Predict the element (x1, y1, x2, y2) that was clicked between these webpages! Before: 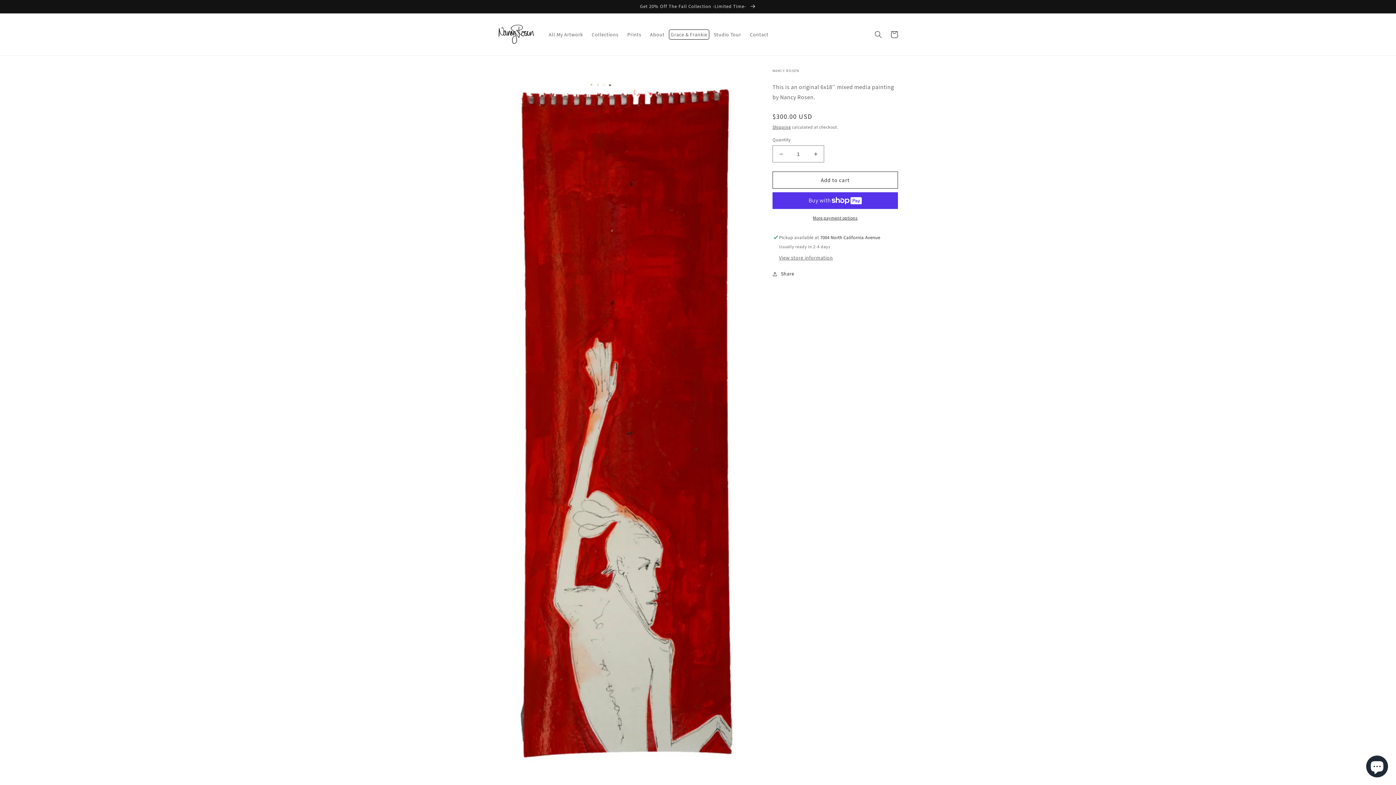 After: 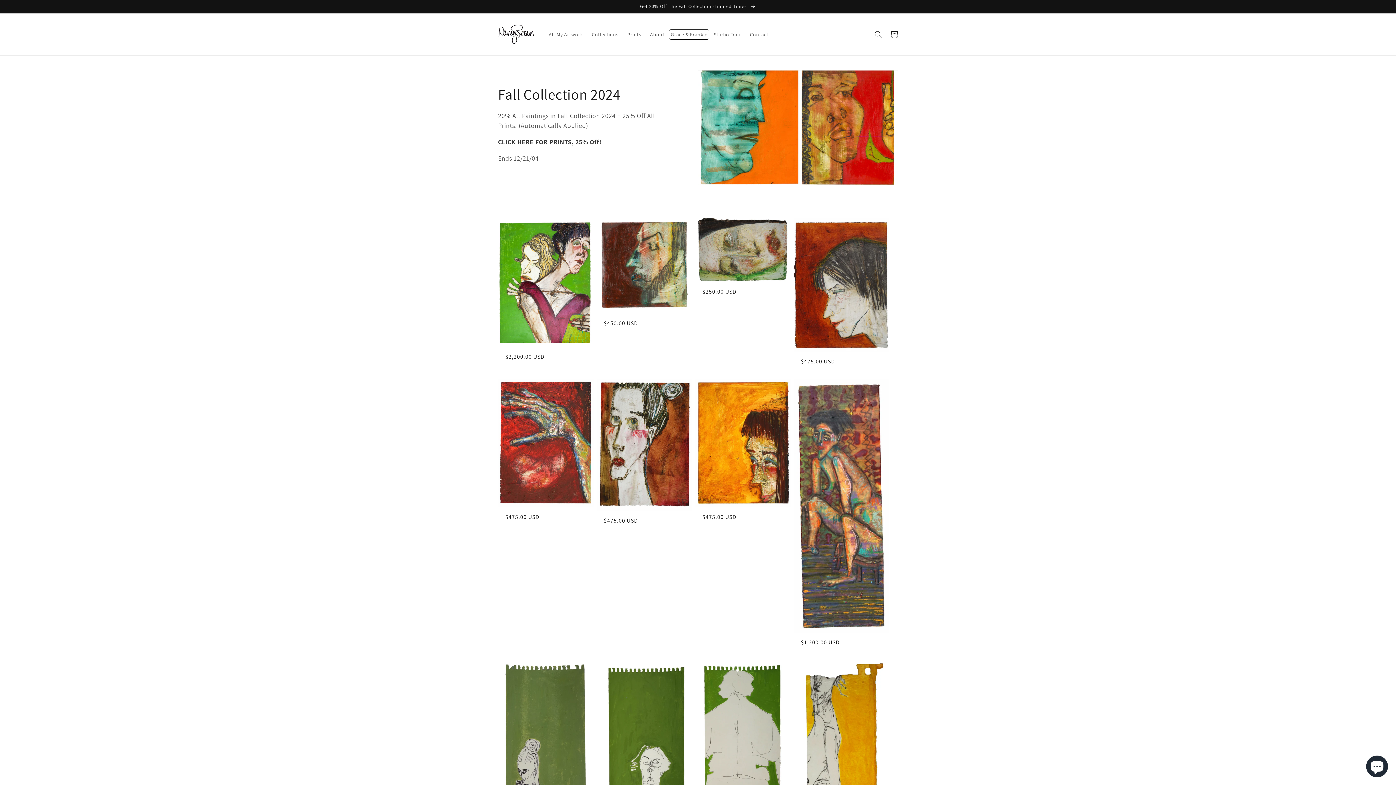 Action: label: Get 20% Off The Fall Collection -Limited Time-  bbox: (0, 0, 1396, 13)